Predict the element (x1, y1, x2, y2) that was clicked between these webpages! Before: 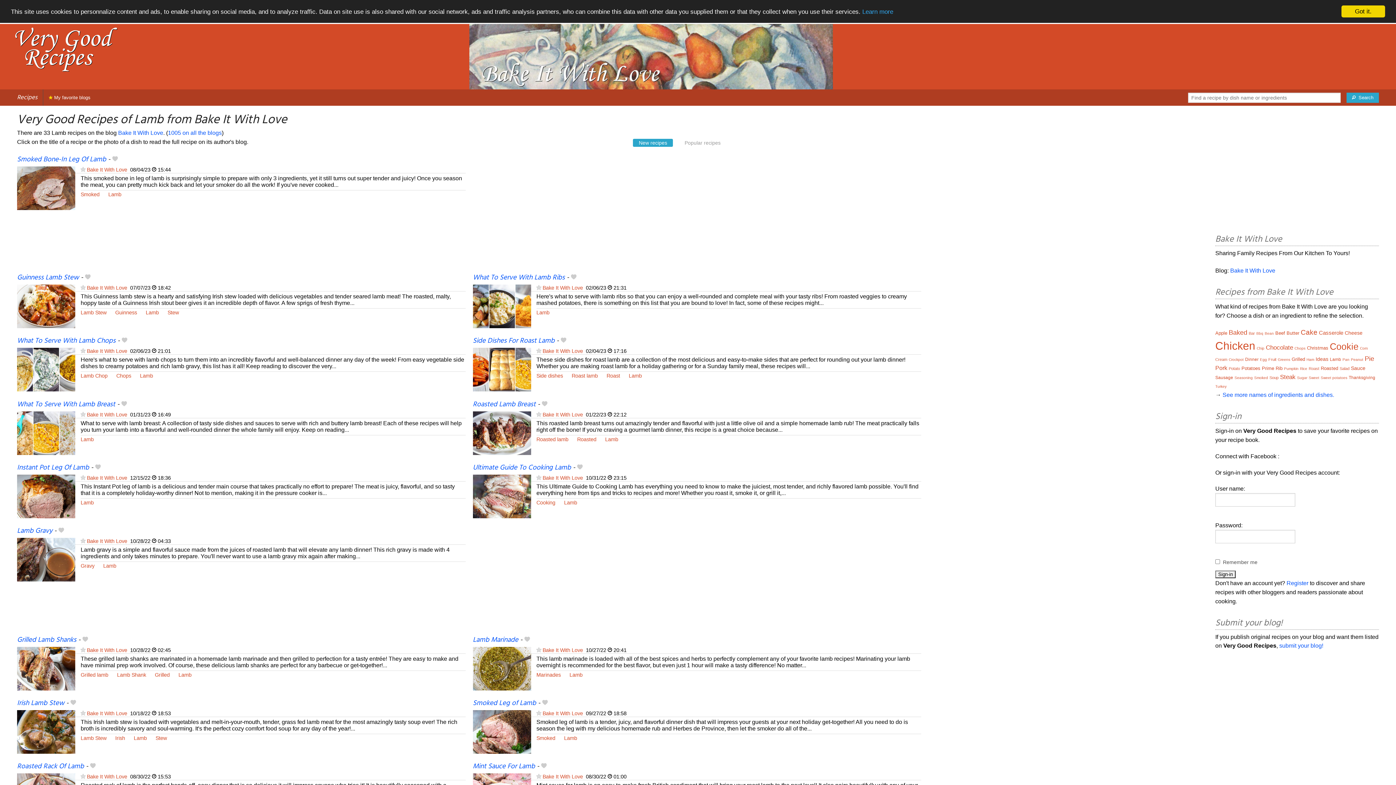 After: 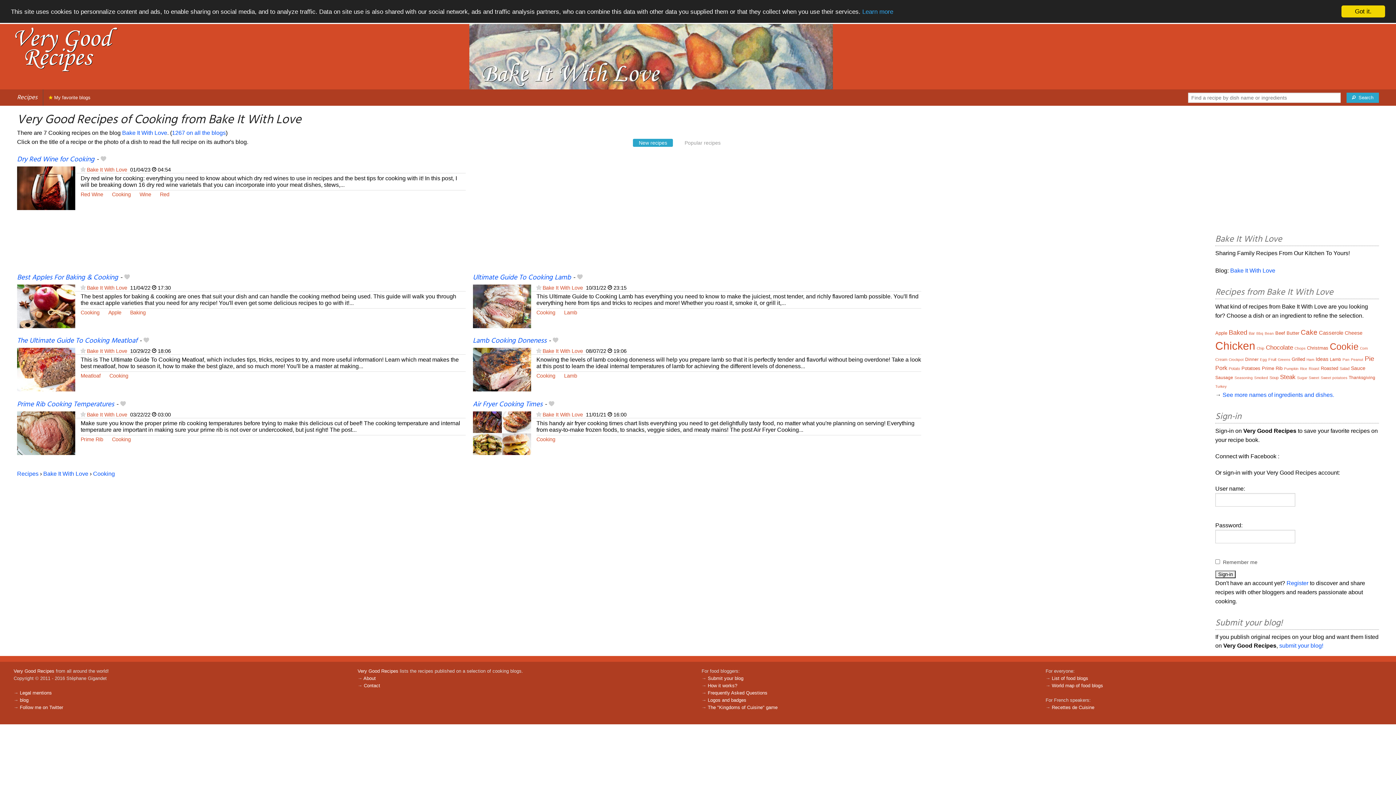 Action: label: Cooking bbox: (536, 498, 555, 507)